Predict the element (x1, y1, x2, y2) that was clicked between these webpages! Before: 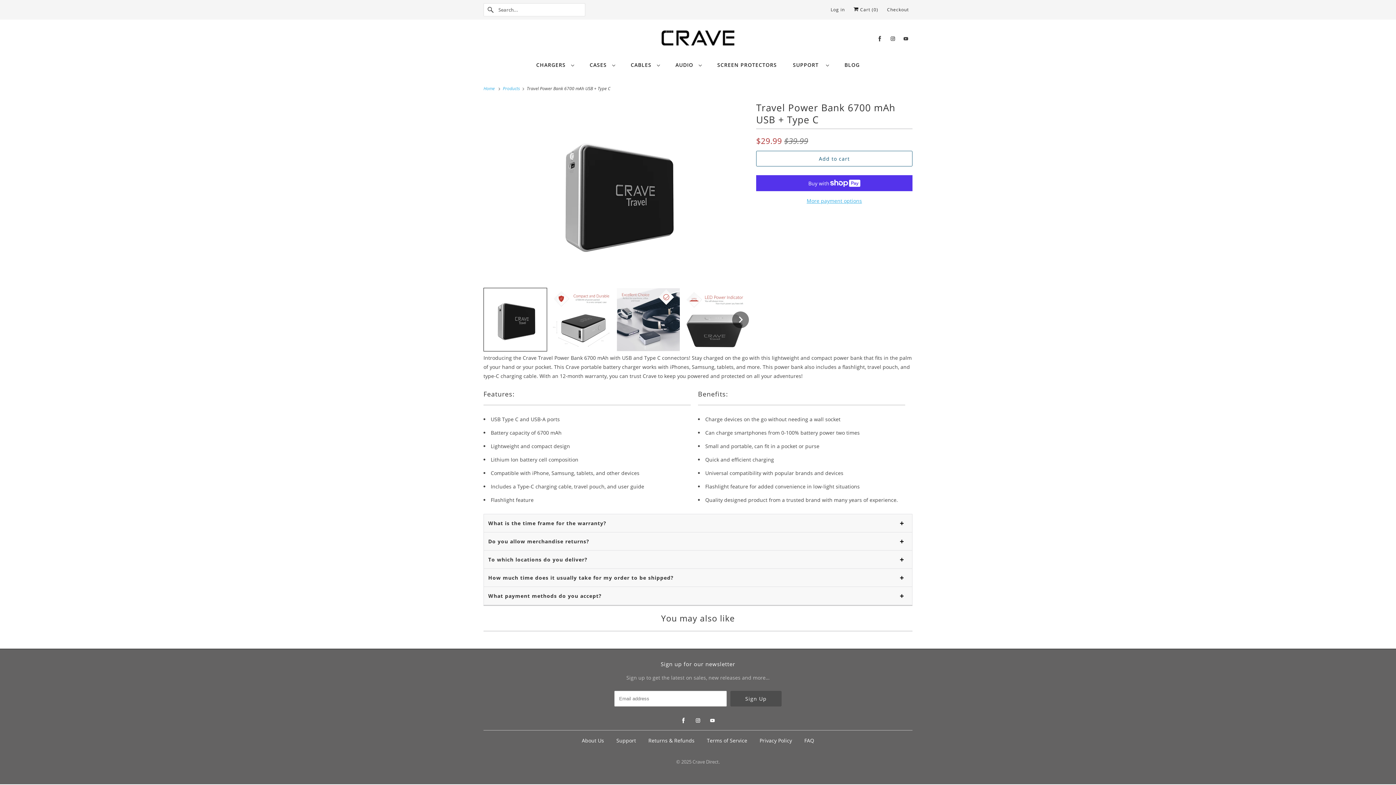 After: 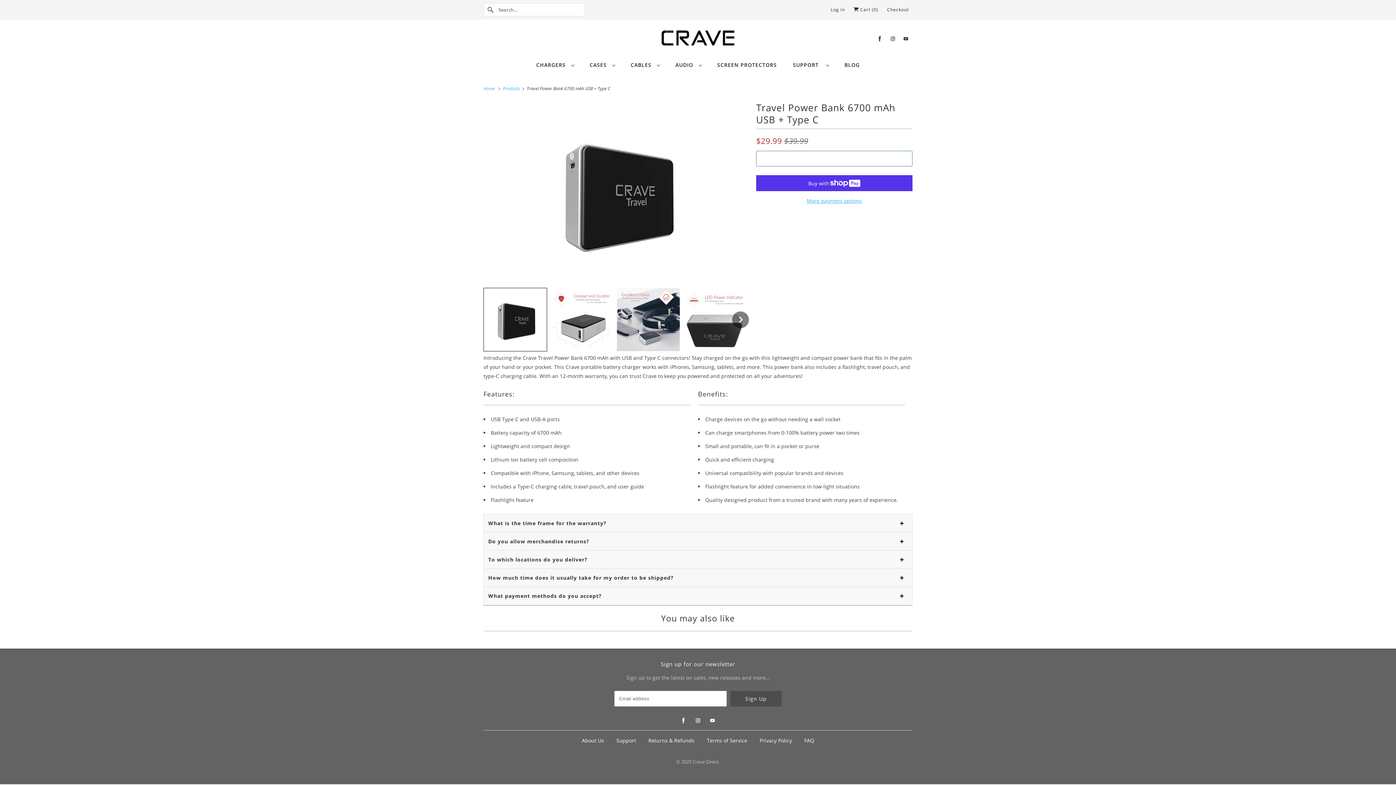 Action: label: Add to cart bbox: (756, 150, 912, 166)